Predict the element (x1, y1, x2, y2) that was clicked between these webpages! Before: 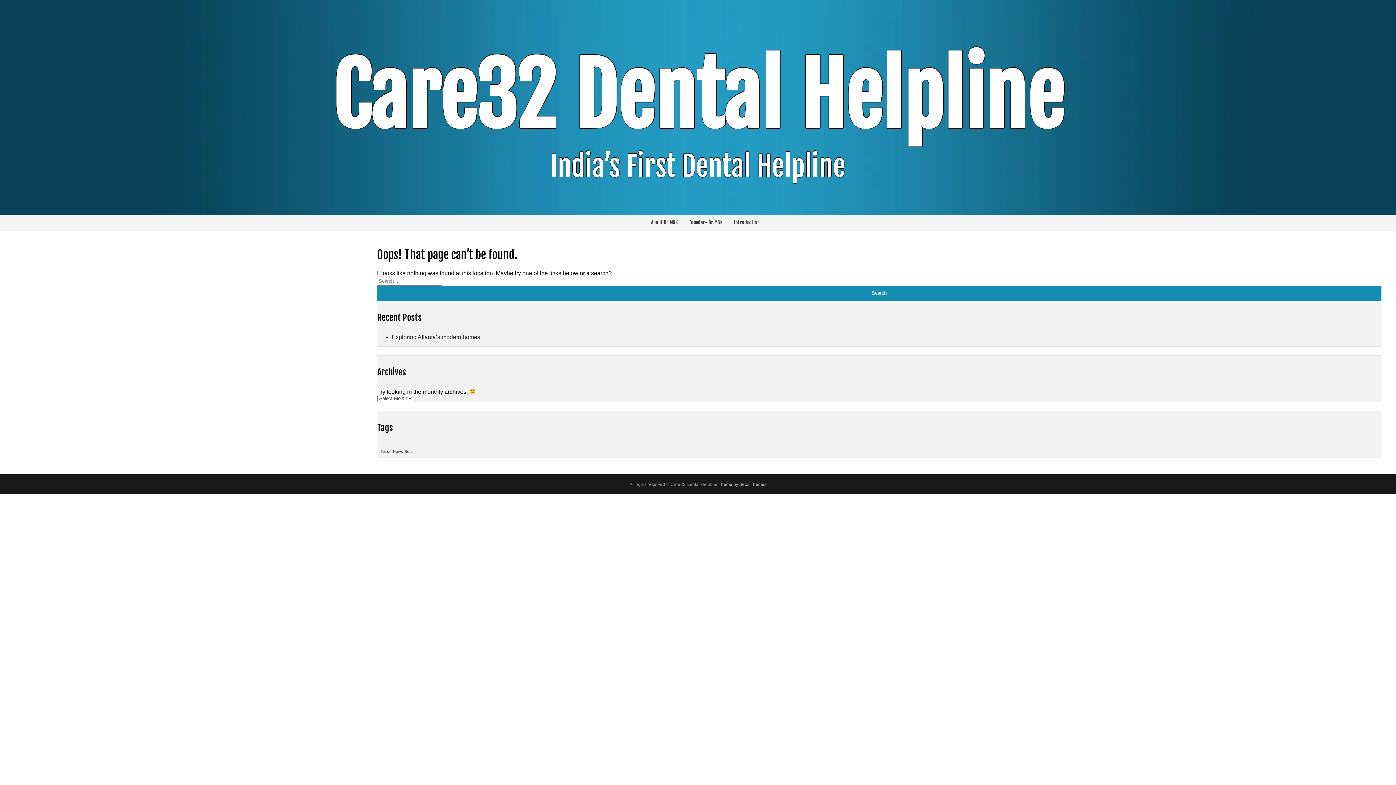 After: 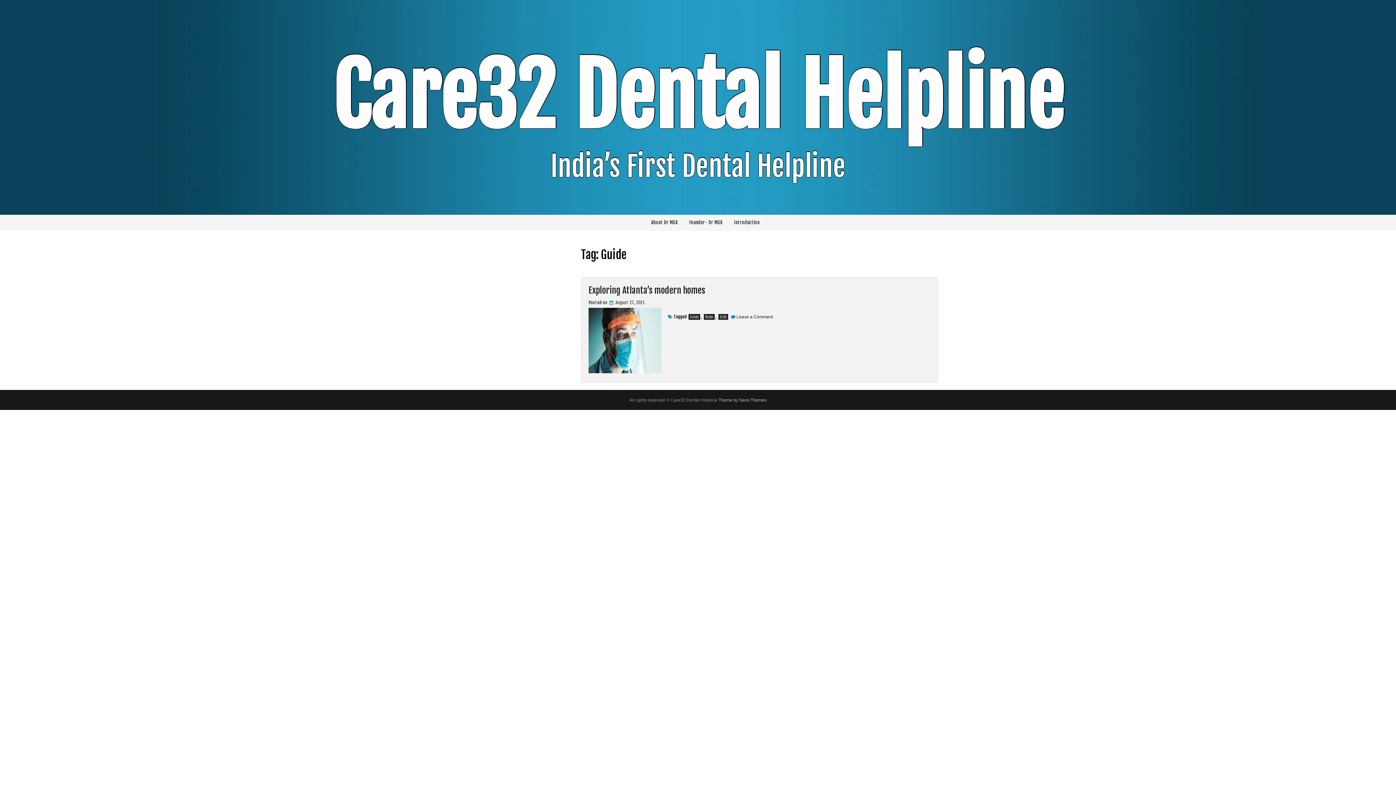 Action: bbox: (381, 449, 391, 453) label: Guide (1 item)